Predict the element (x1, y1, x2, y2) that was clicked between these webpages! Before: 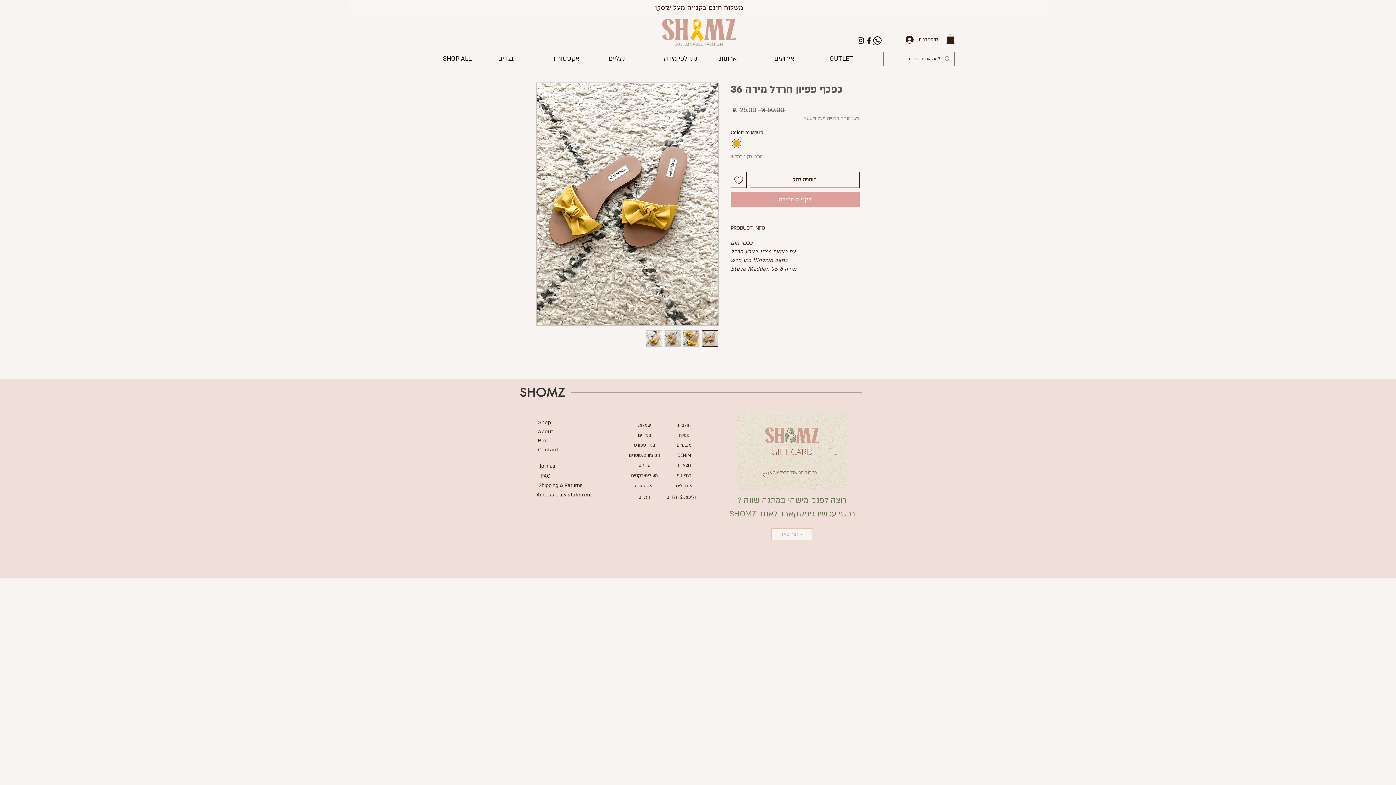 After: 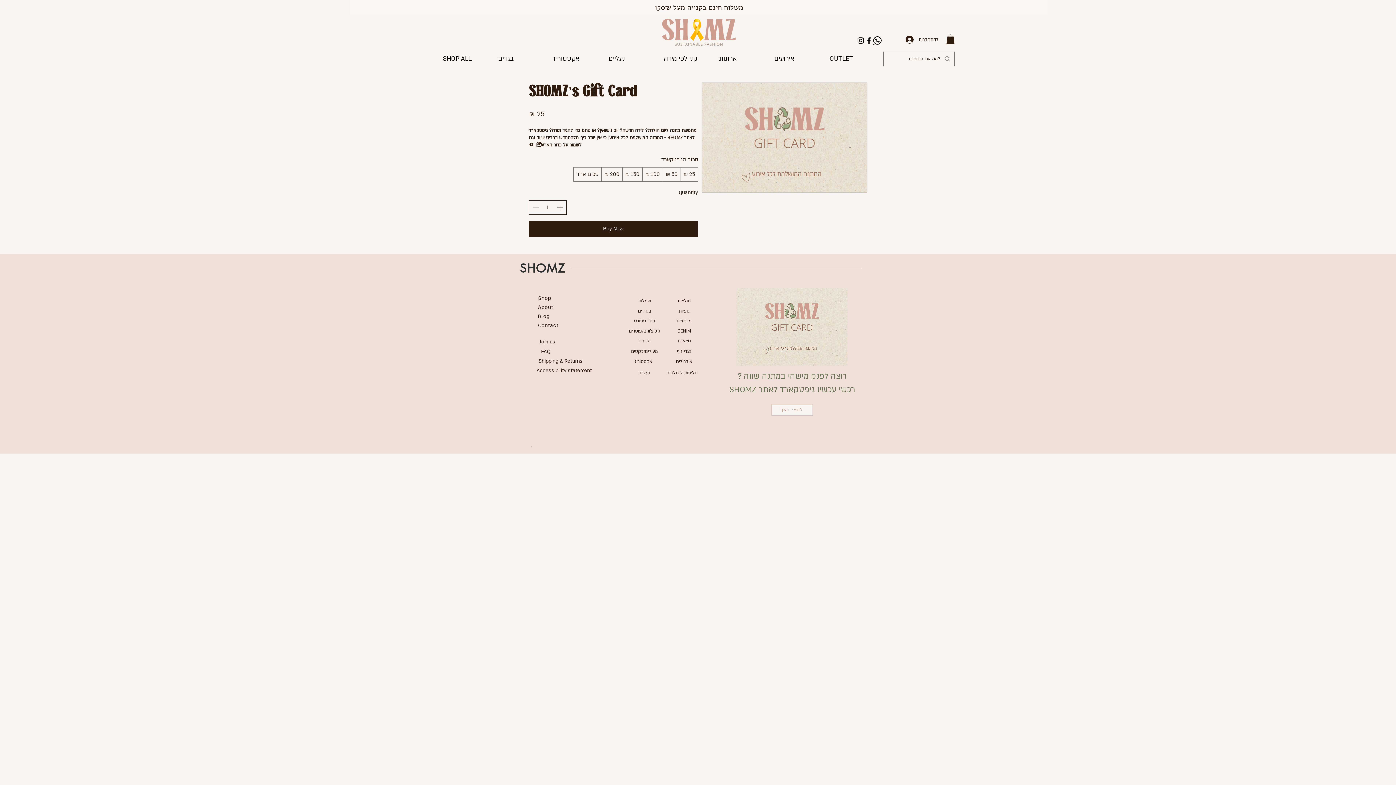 Action: bbox: (771, 528, 813, 540) label: לחצי כאן!